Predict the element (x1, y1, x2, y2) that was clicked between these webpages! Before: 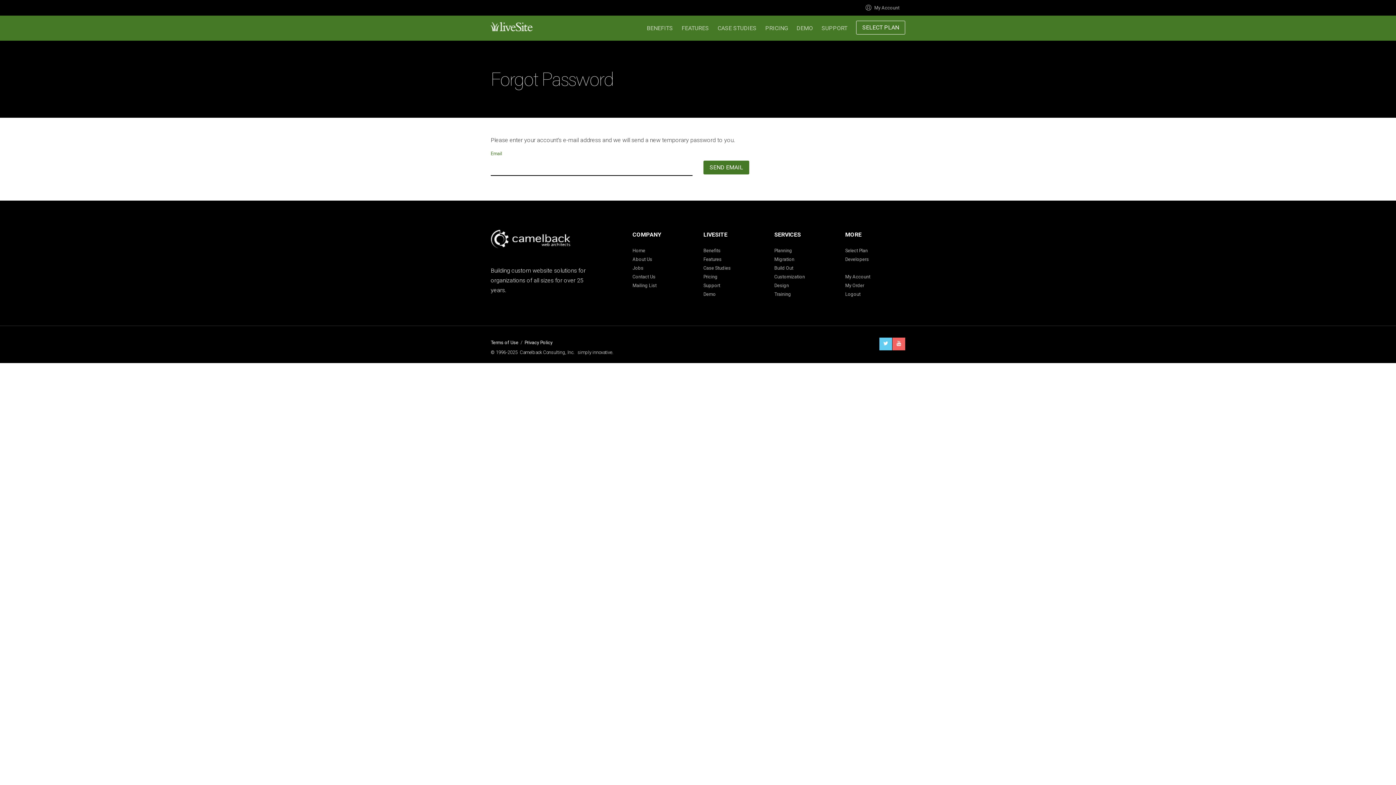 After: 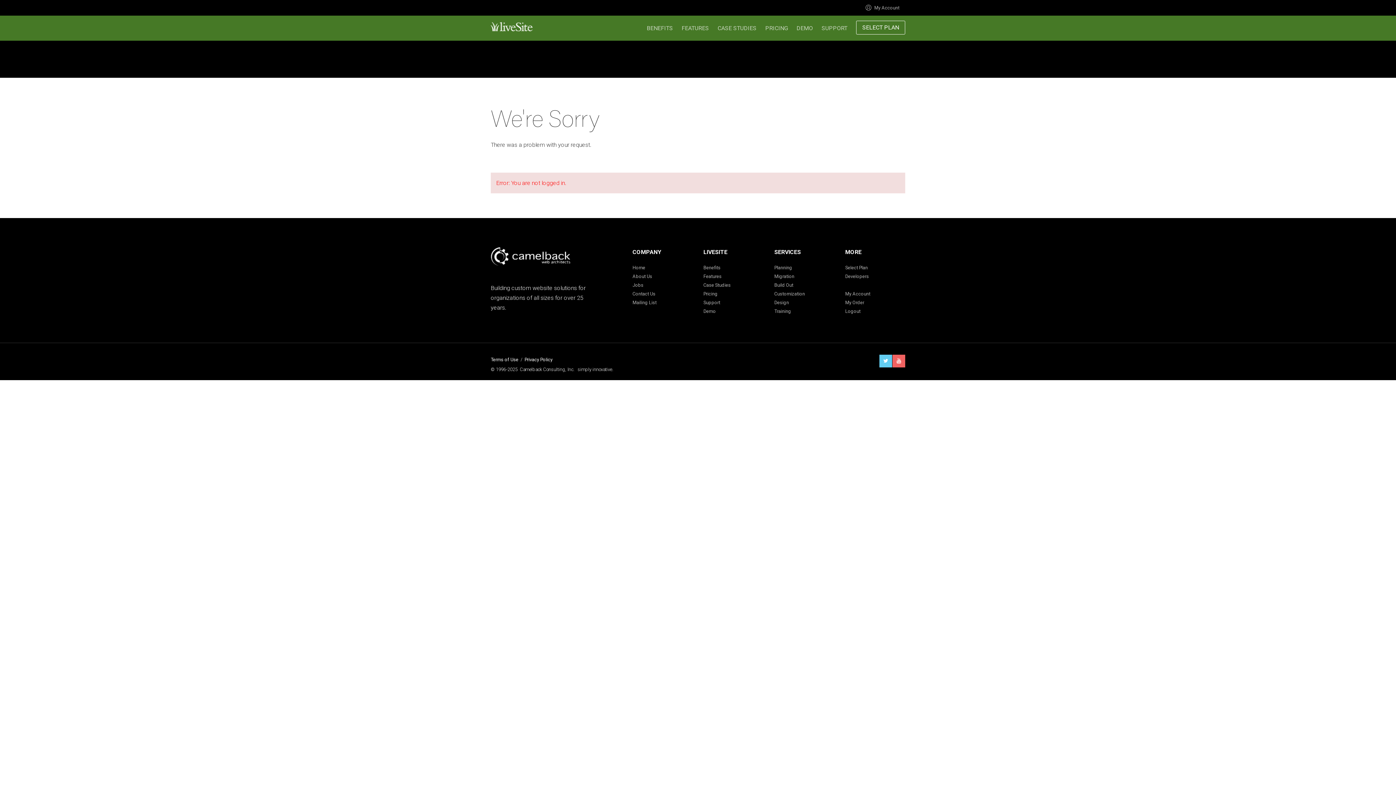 Action: bbox: (845, 291, 860, 296) label: Logout